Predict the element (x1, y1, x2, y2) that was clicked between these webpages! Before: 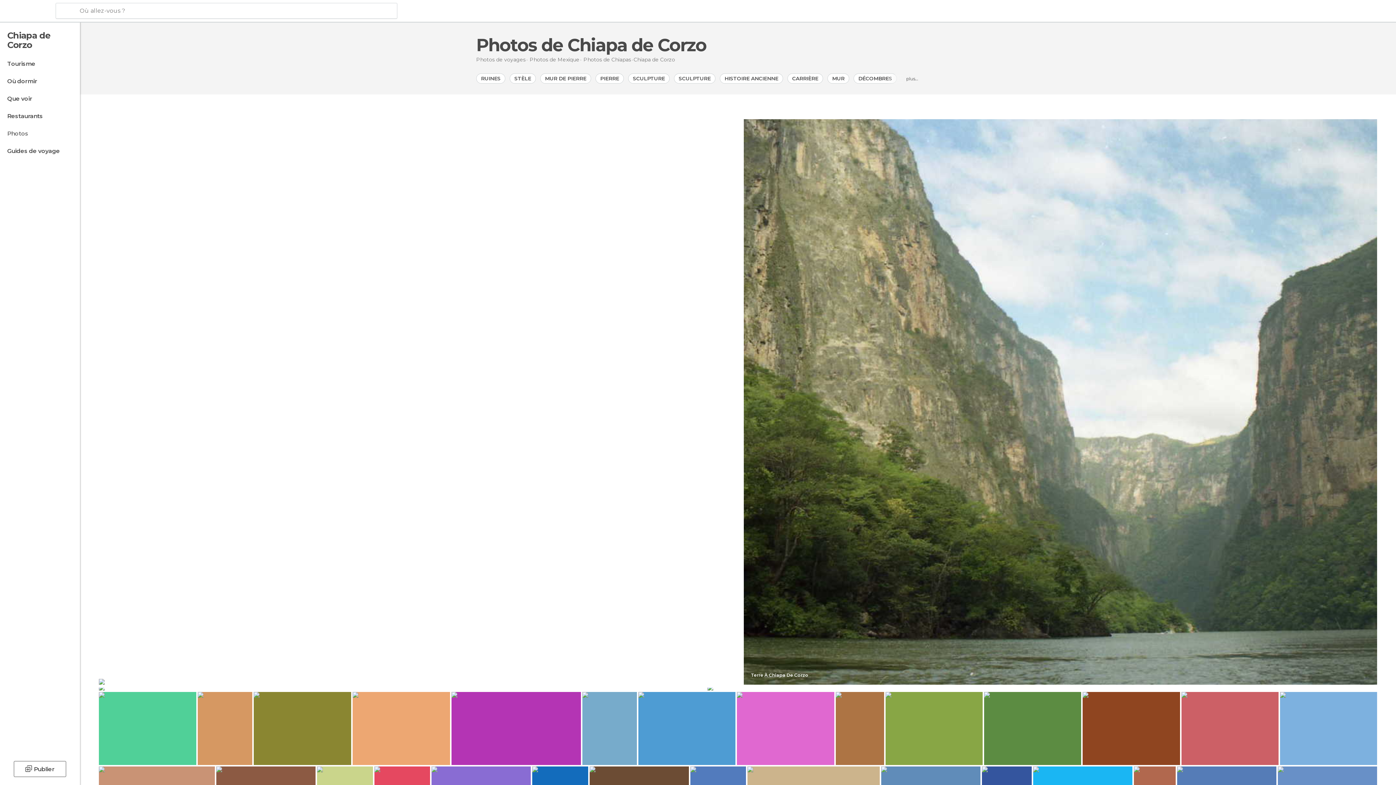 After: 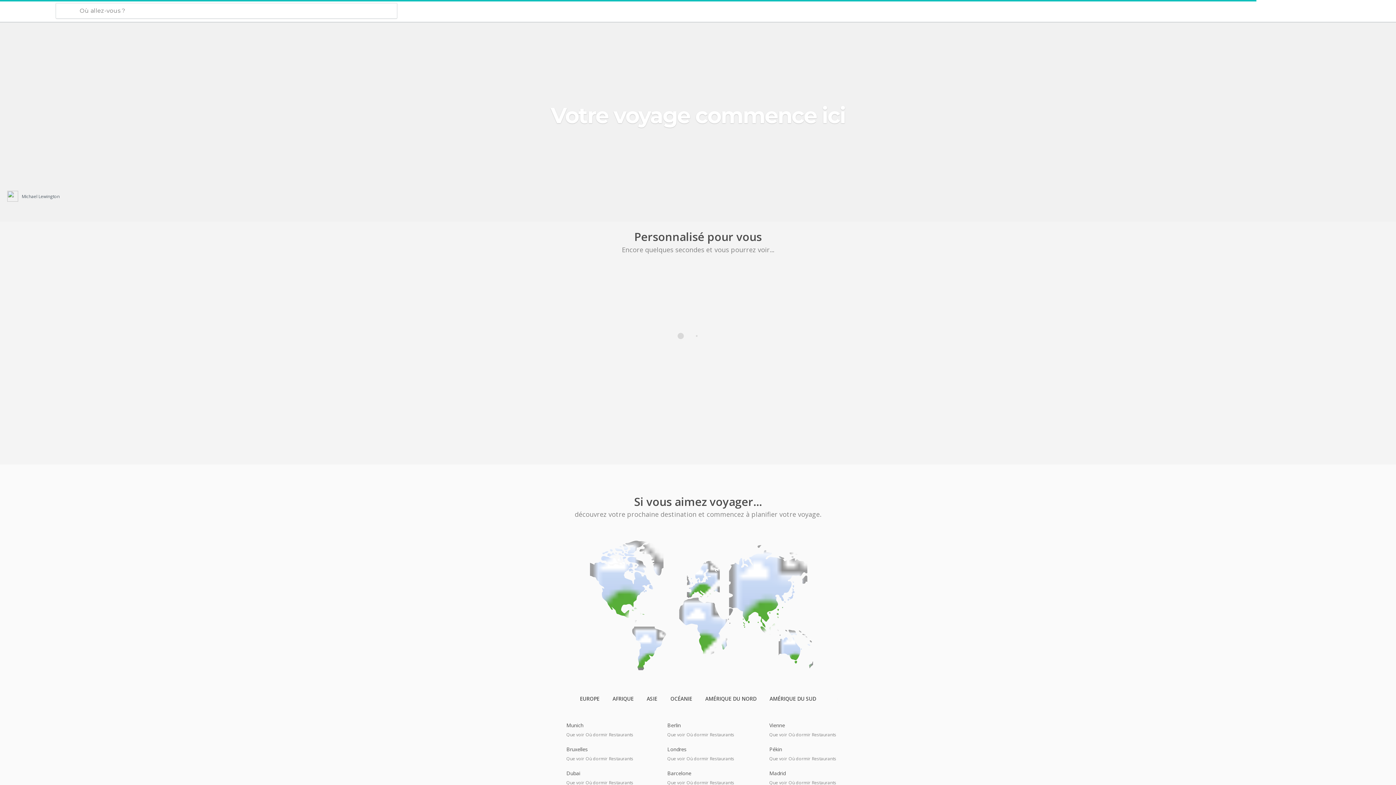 Action: bbox: (6, 6, 48, 16)